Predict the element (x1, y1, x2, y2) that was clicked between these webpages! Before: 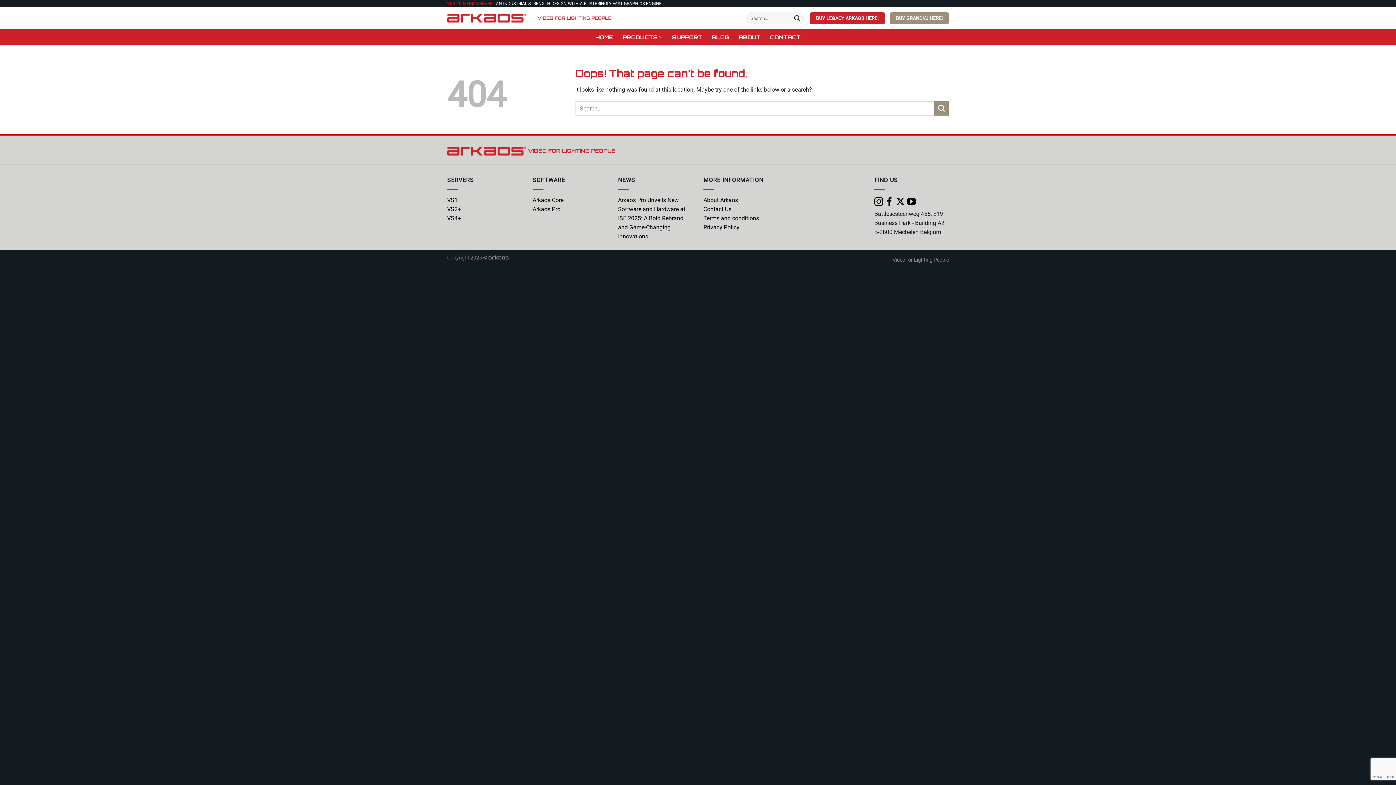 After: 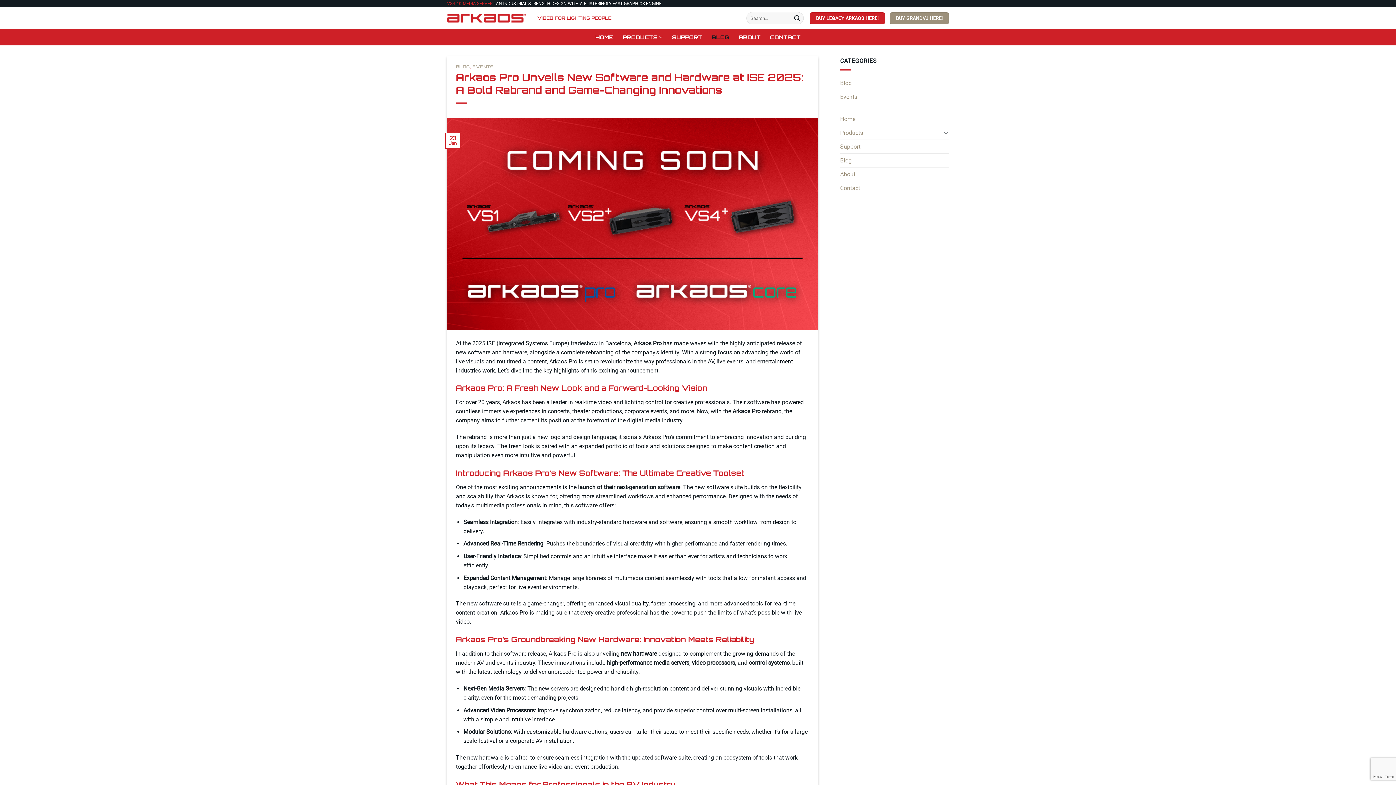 Action: label: Arkaos Pro Unveils New Software and Hardware at ISE 2025: A Bold Rebrand and Game-Changing Innovations bbox: (618, 196, 685, 239)